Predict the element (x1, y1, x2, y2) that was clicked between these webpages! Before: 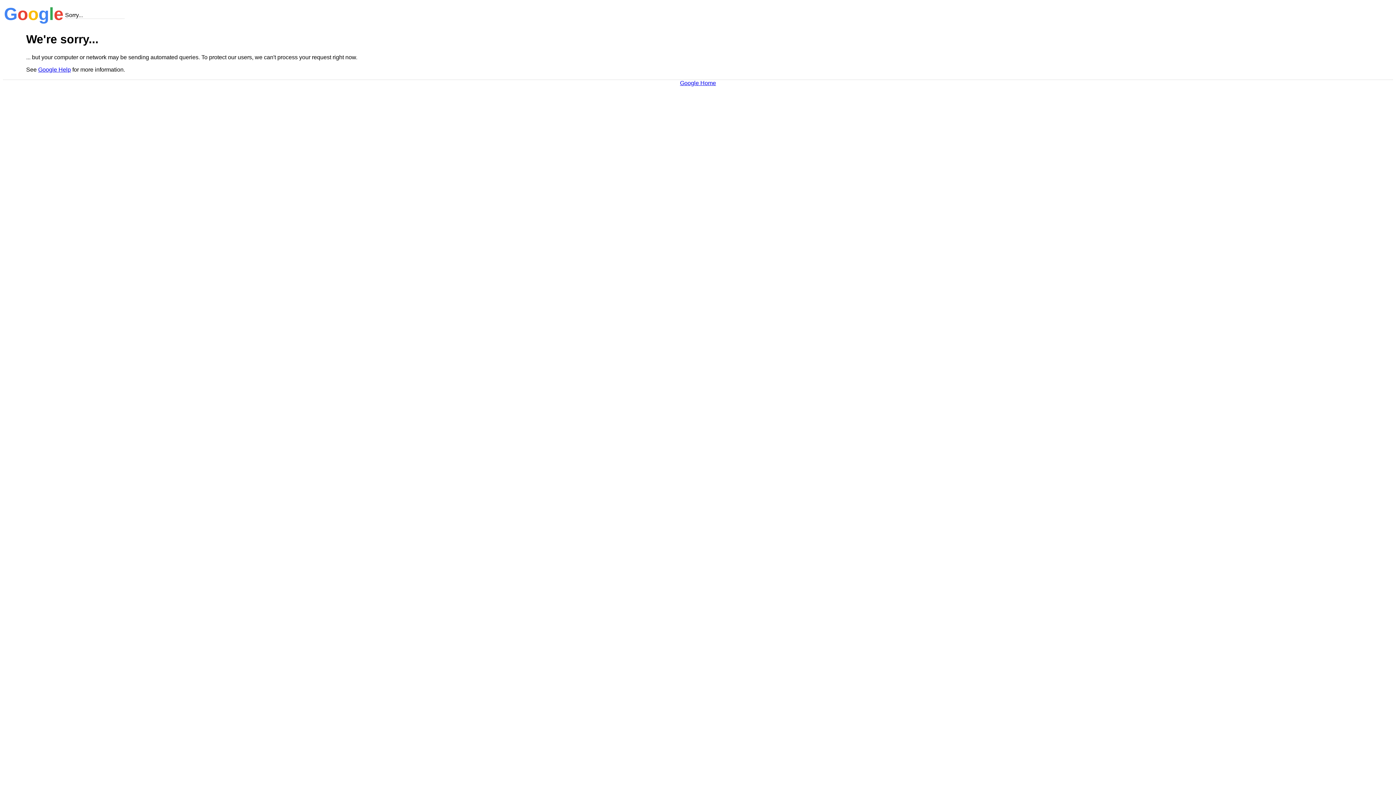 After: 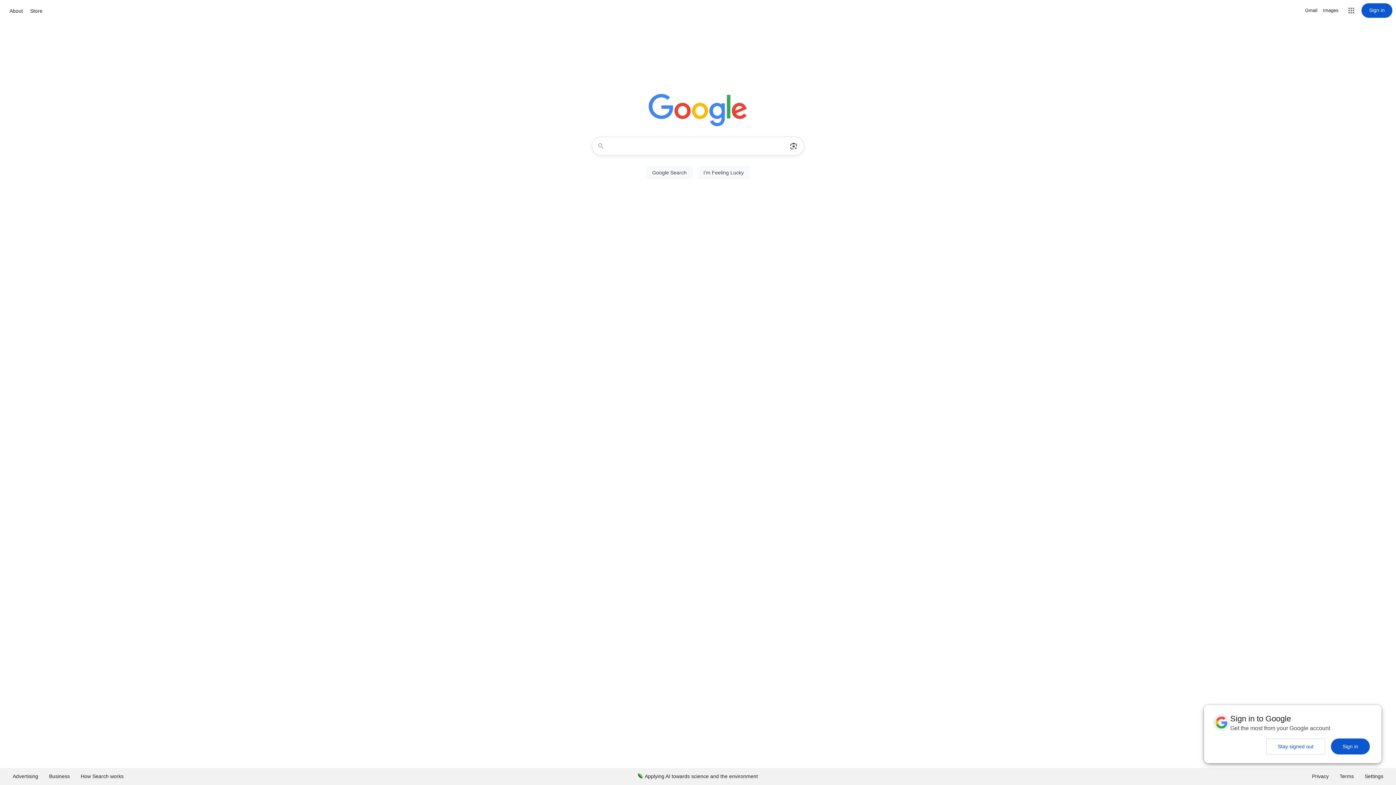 Action: label: Google Home bbox: (680, 79, 716, 86)